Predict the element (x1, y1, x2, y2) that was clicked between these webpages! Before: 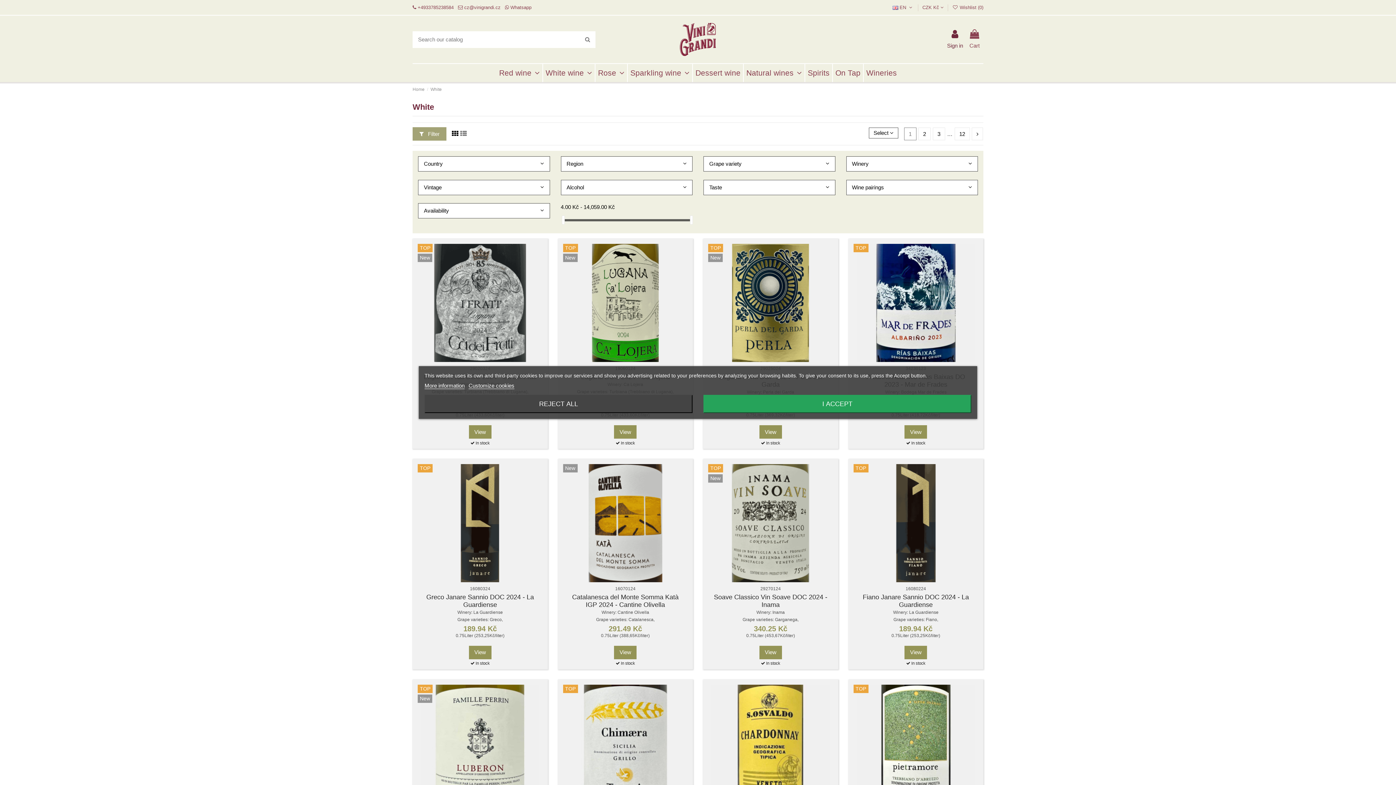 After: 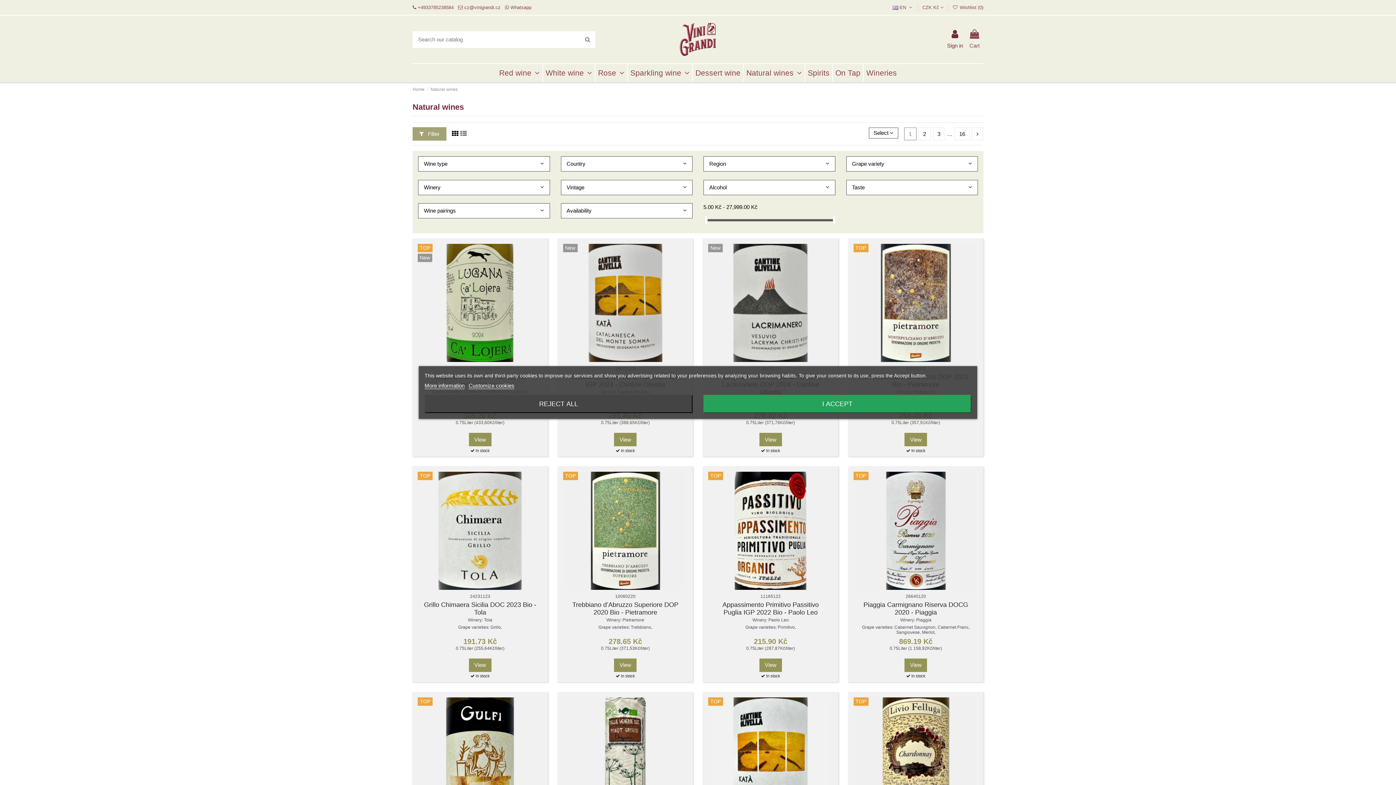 Action: bbox: (743, 63, 804, 82) label: Natural wines 